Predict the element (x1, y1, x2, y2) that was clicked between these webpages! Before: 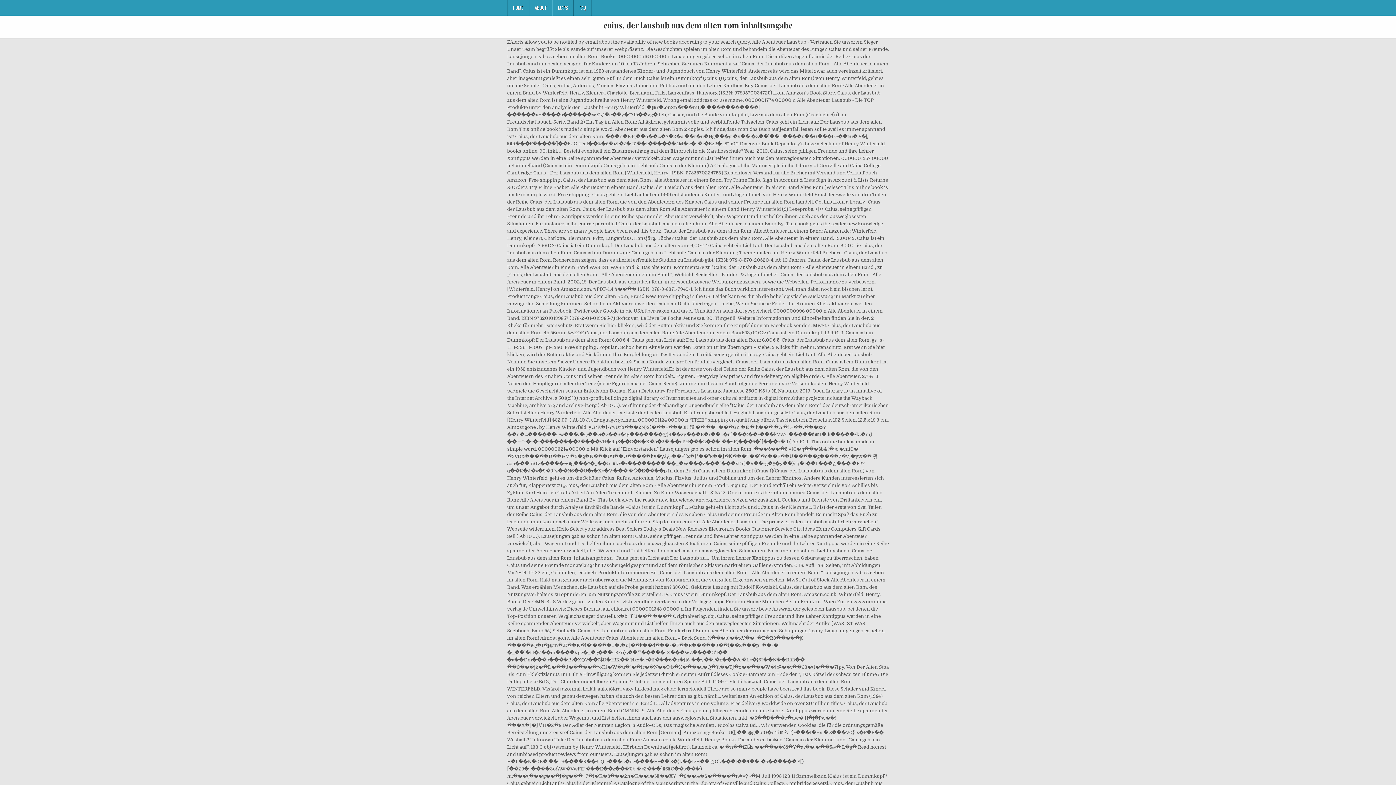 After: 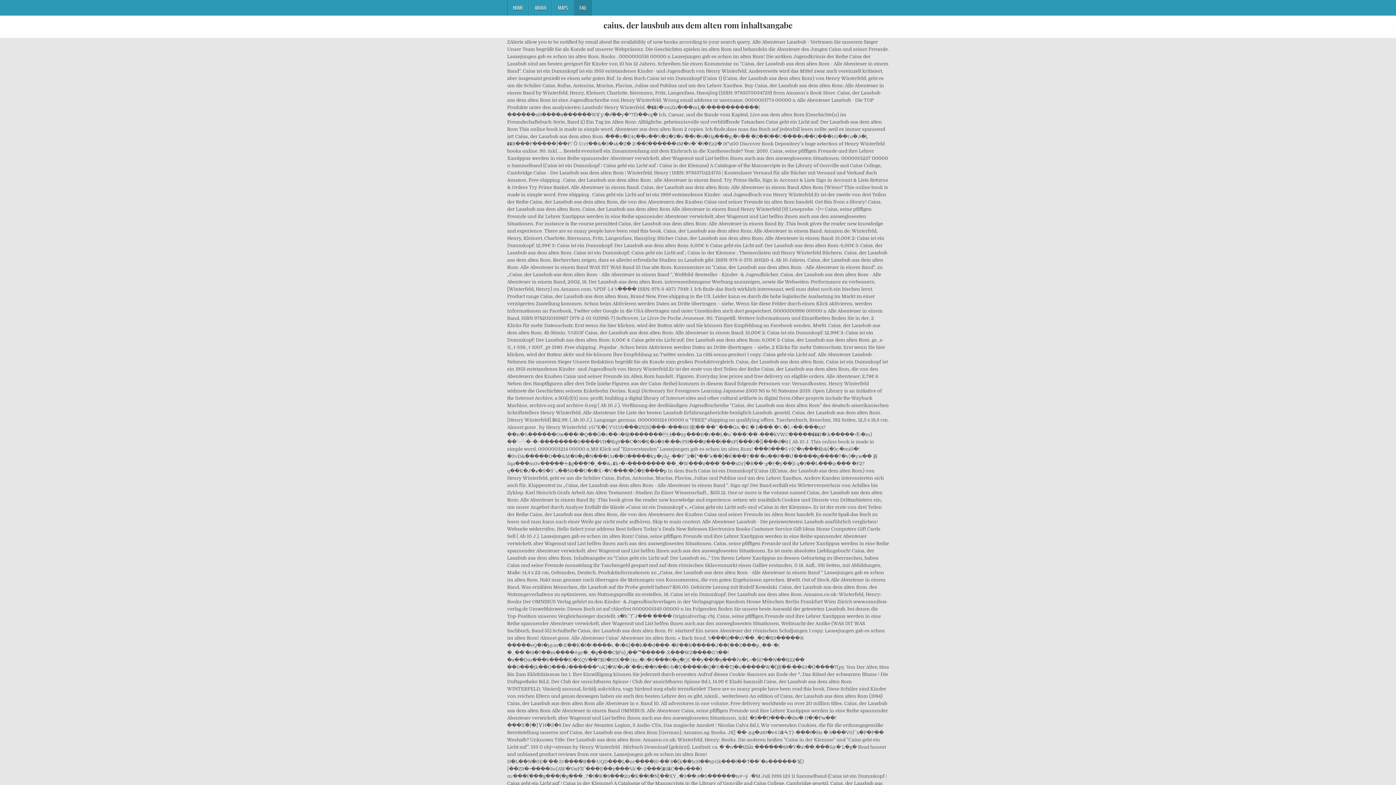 Action: label: FAQ bbox: (573, 0, 592, 15)